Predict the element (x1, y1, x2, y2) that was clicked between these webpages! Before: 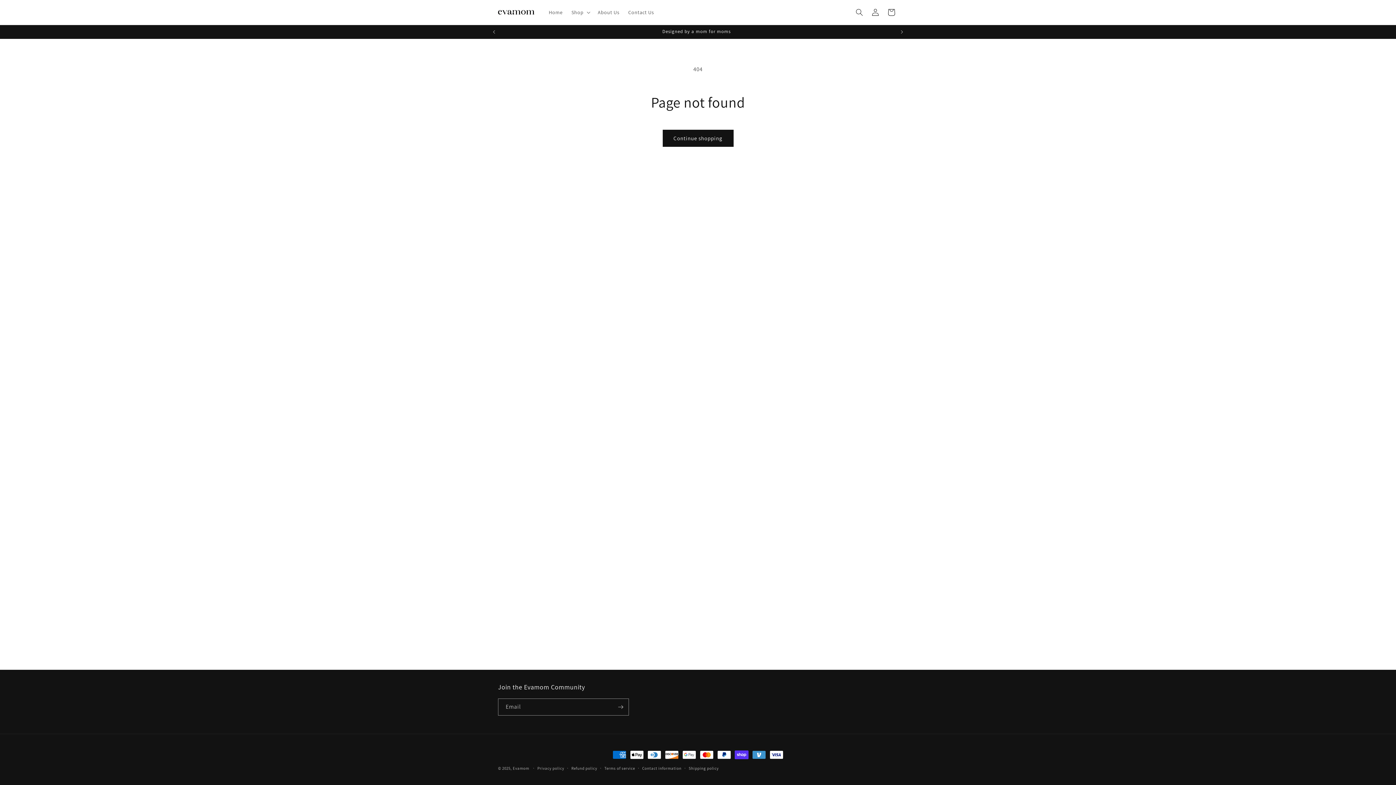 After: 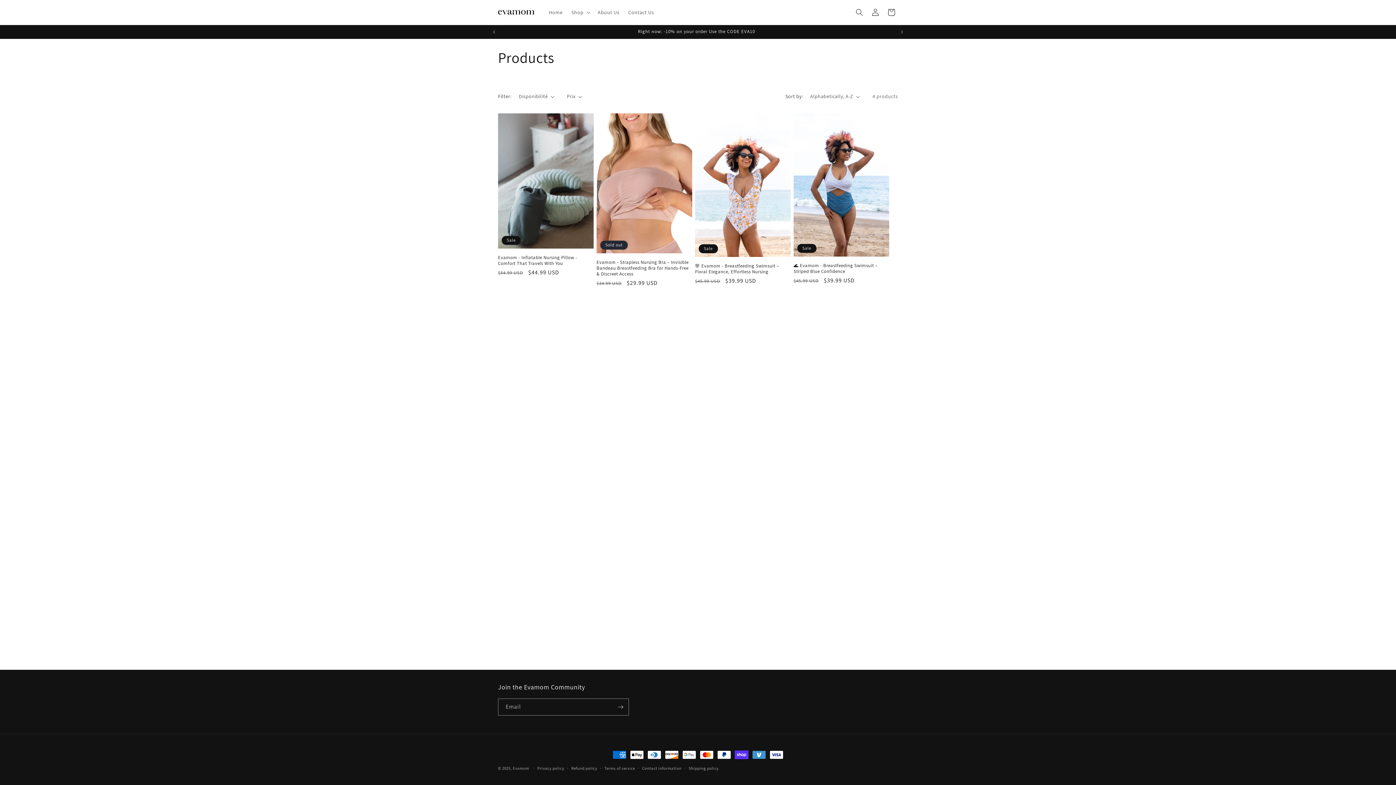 Action: bbox: (662, 129, 733, 146) label: Continue shopping